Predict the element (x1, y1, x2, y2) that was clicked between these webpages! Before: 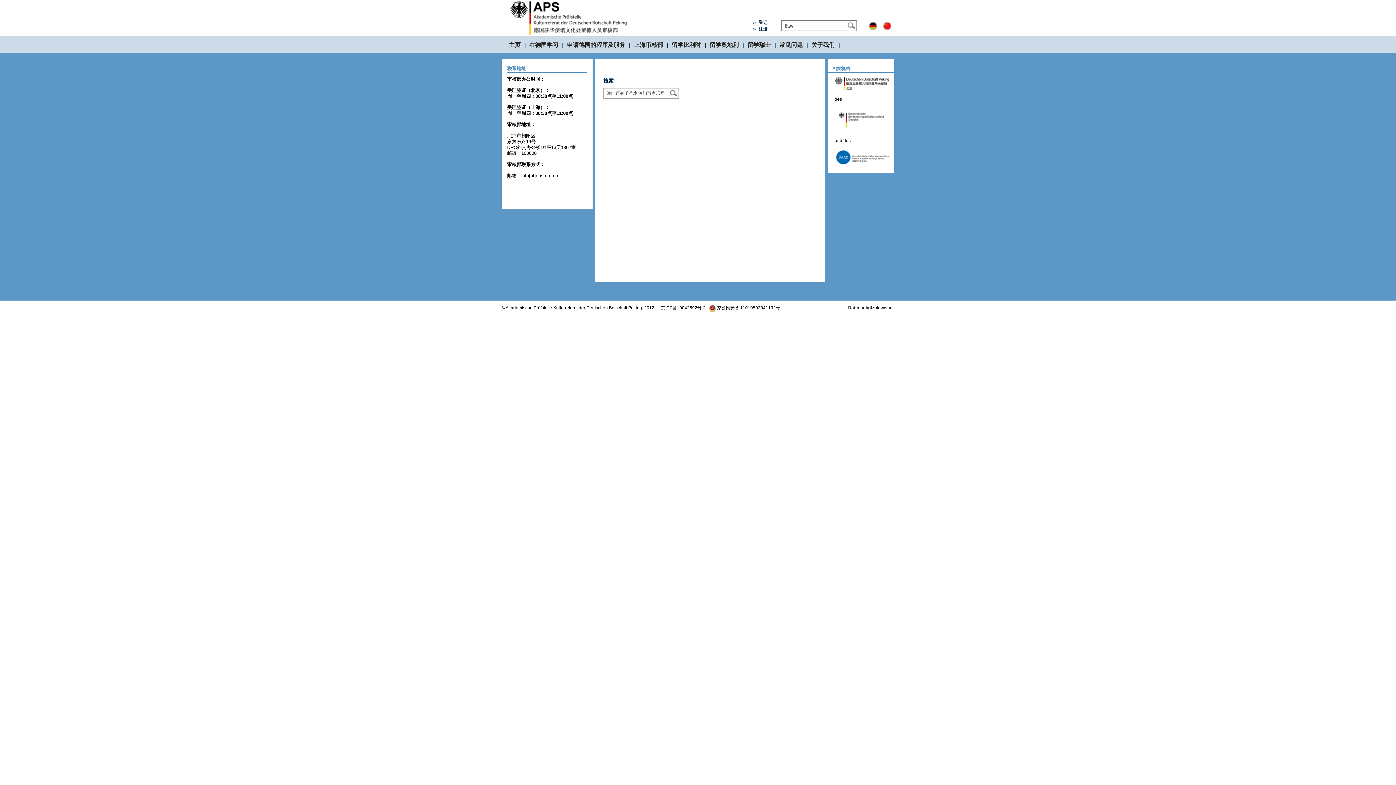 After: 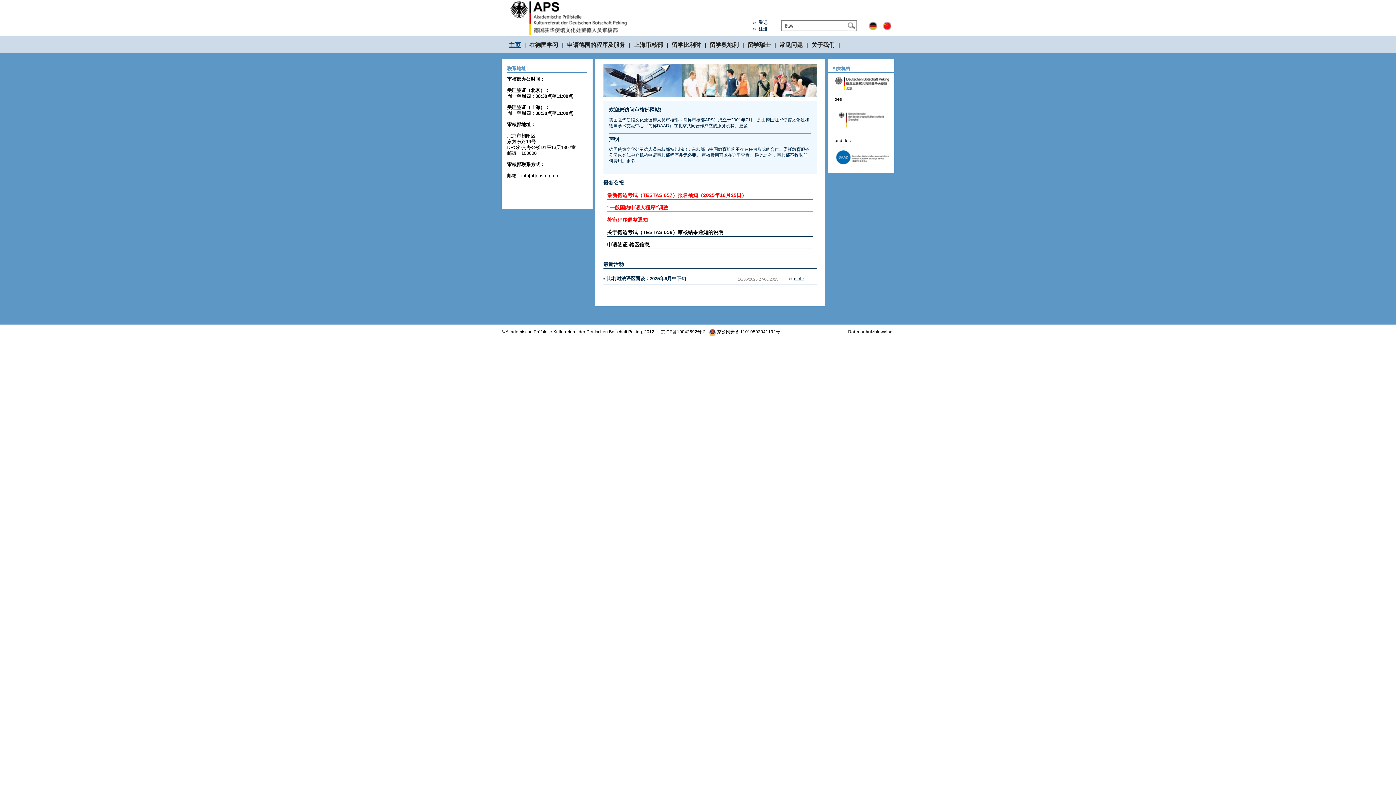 Action: bbox: (509, 36, 520, 53) label: 主页